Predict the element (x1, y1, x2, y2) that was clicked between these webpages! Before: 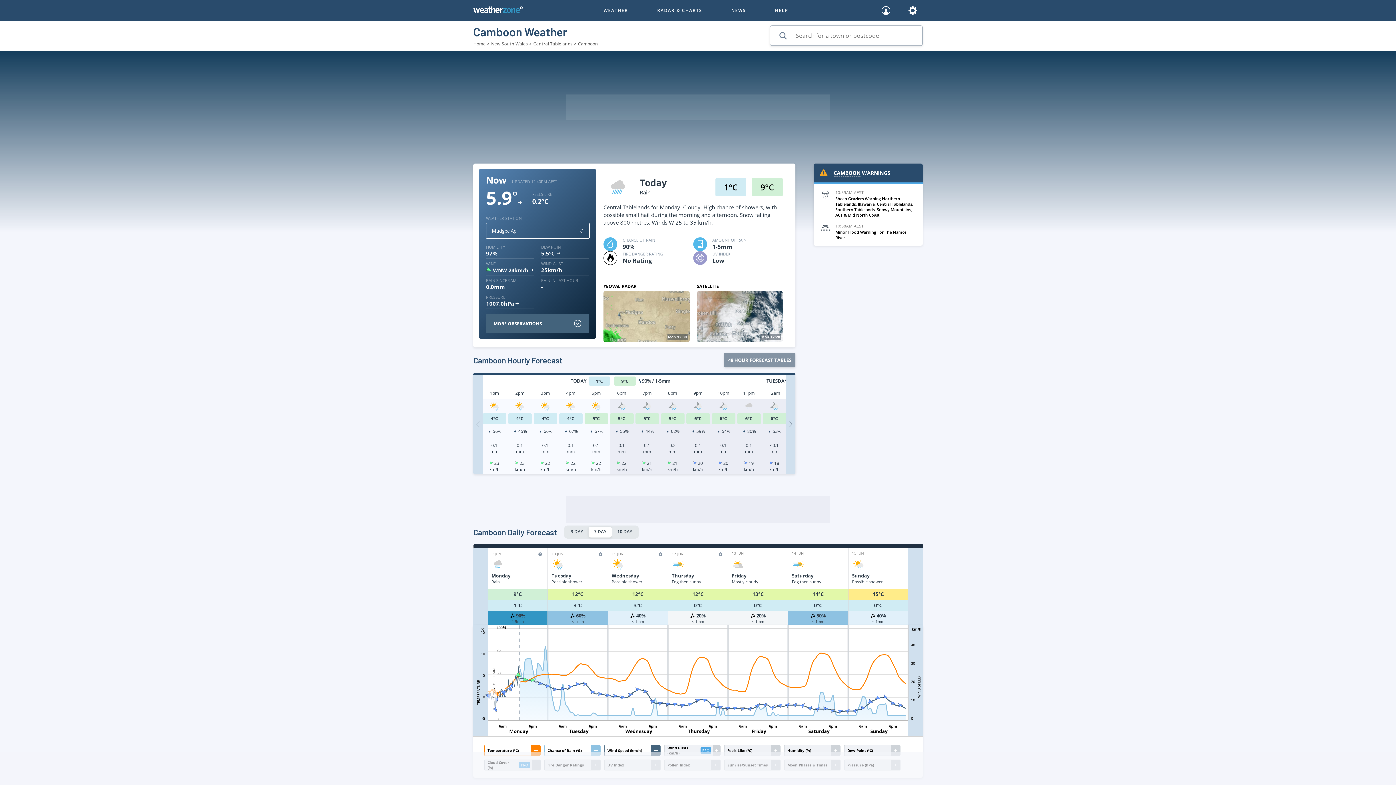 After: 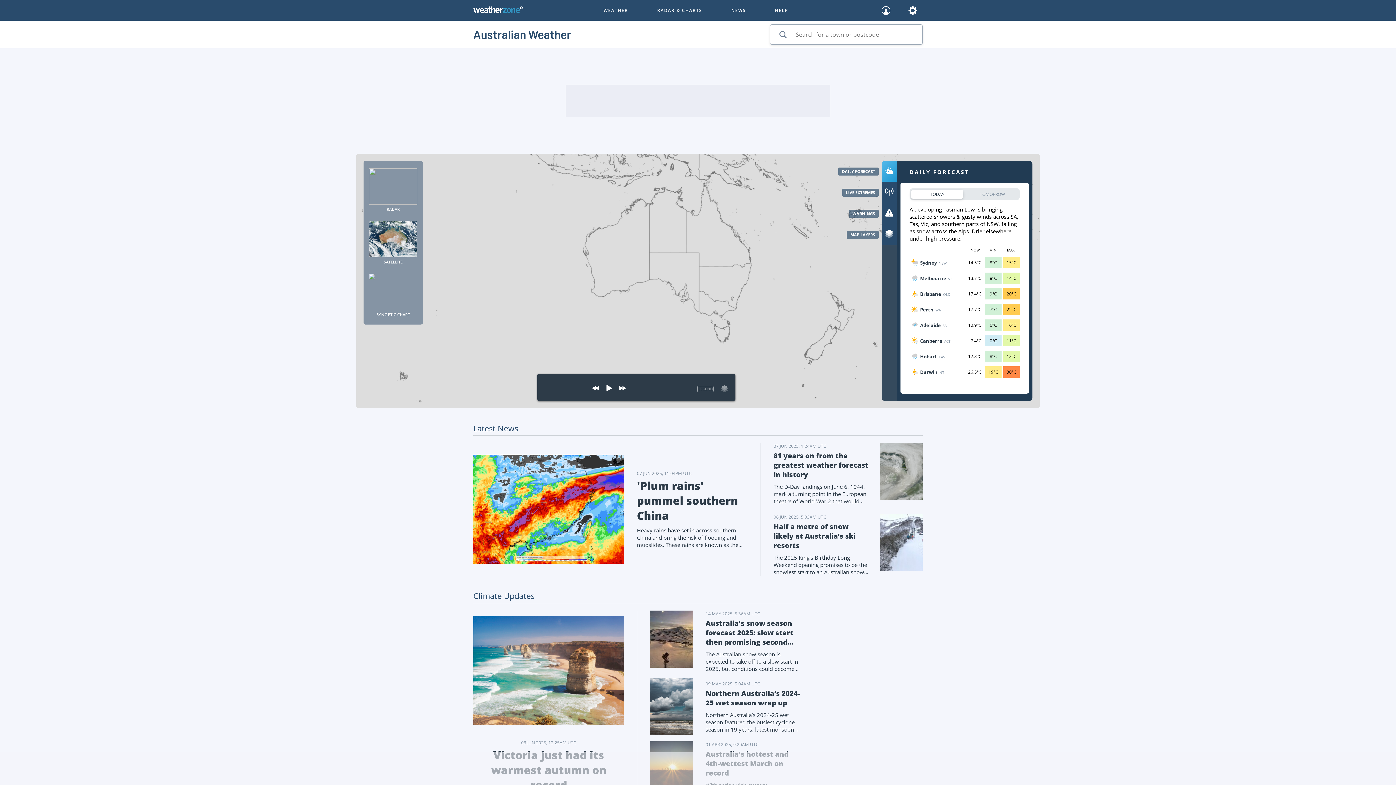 Action: label: Home bbox: (473, 40, 485, 46)